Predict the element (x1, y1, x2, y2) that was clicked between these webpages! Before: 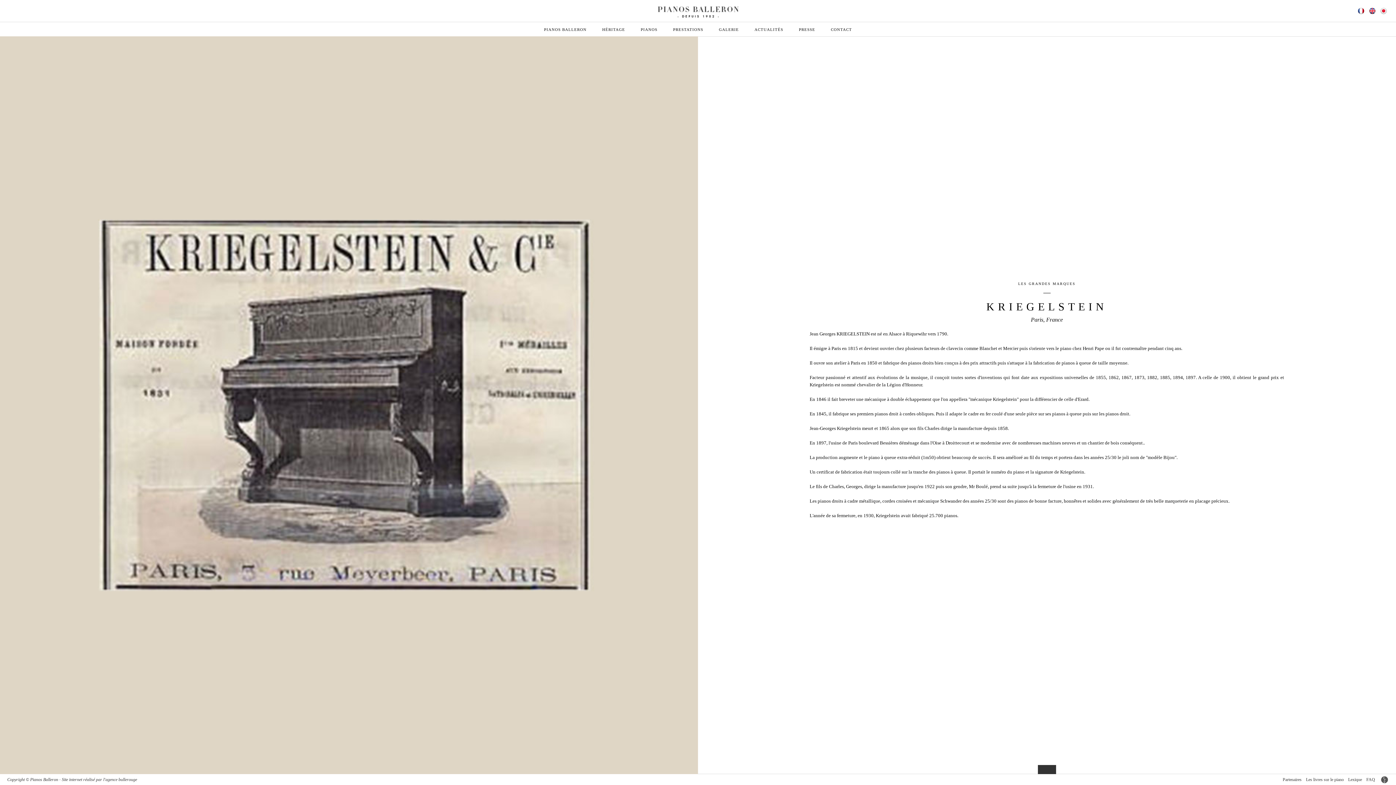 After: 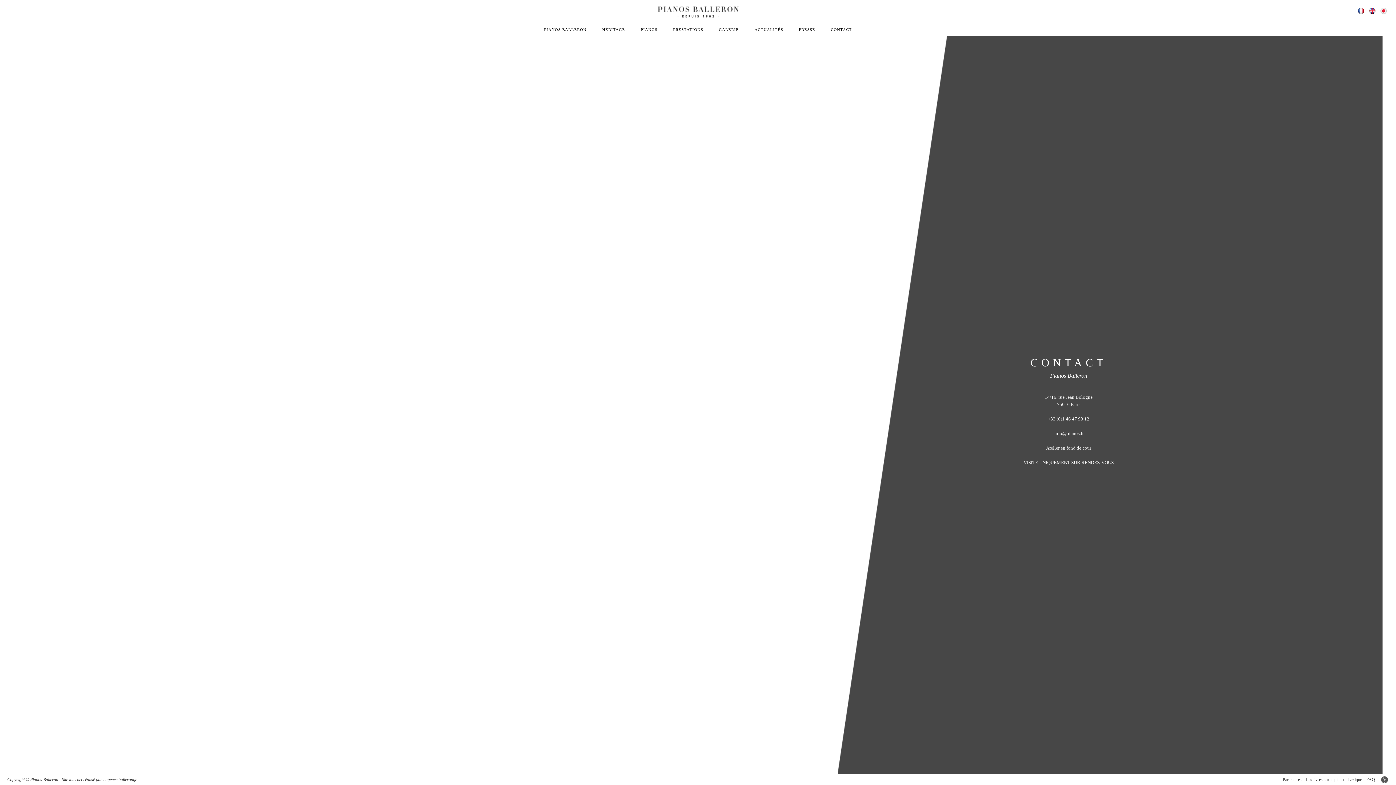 Action: label: CONTACT bbox: (823, 27, 859, 31)